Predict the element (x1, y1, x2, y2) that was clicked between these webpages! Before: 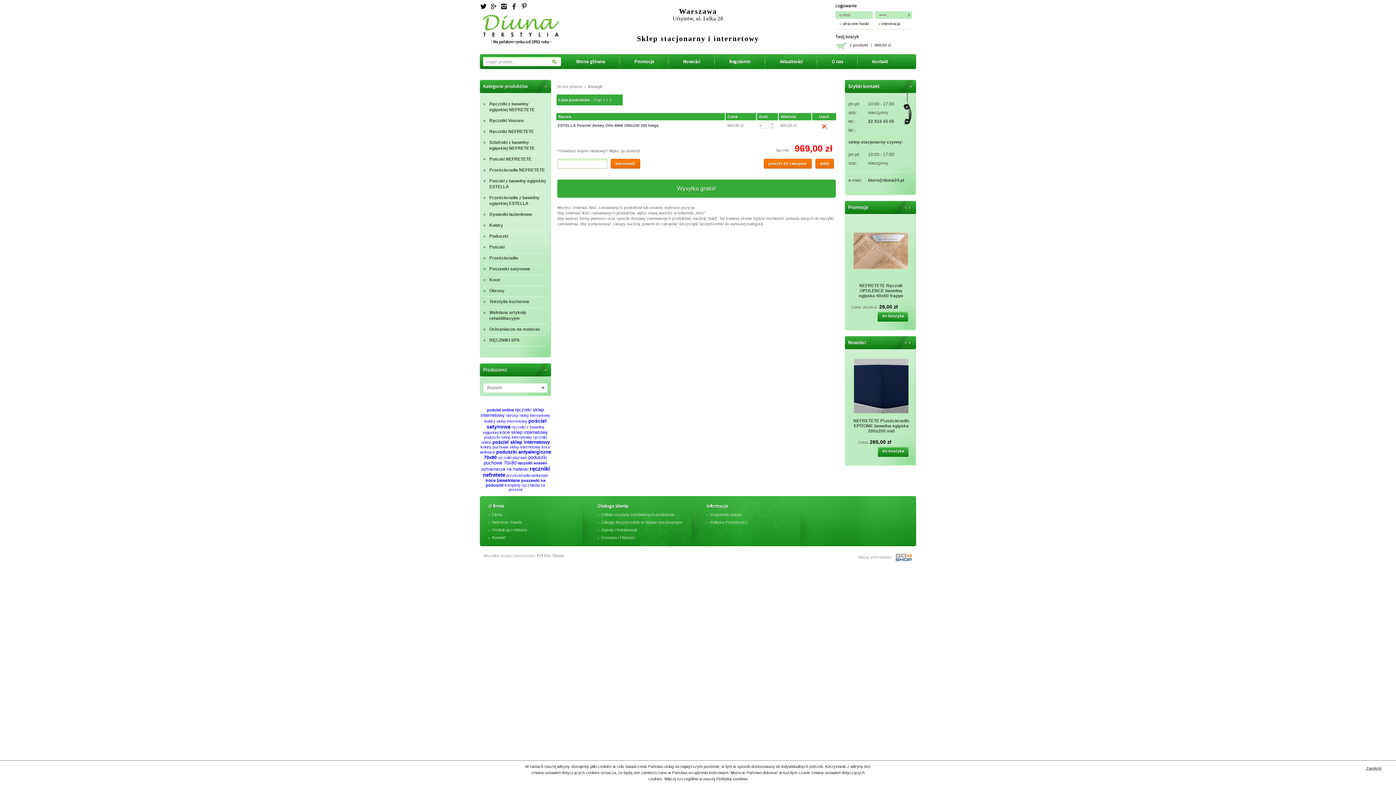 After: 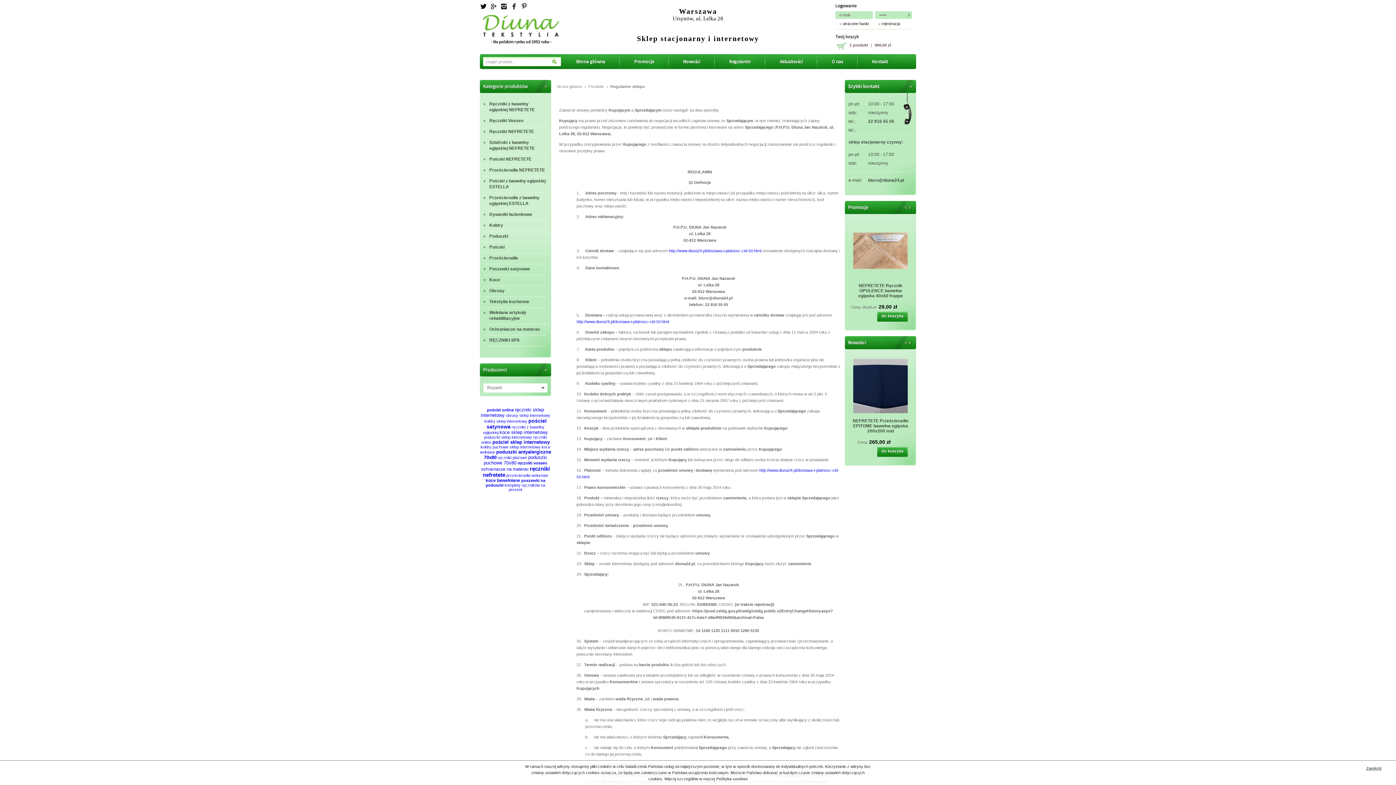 Action: bbox: (706, 511, 807, 518) label: Regulamin sklepu